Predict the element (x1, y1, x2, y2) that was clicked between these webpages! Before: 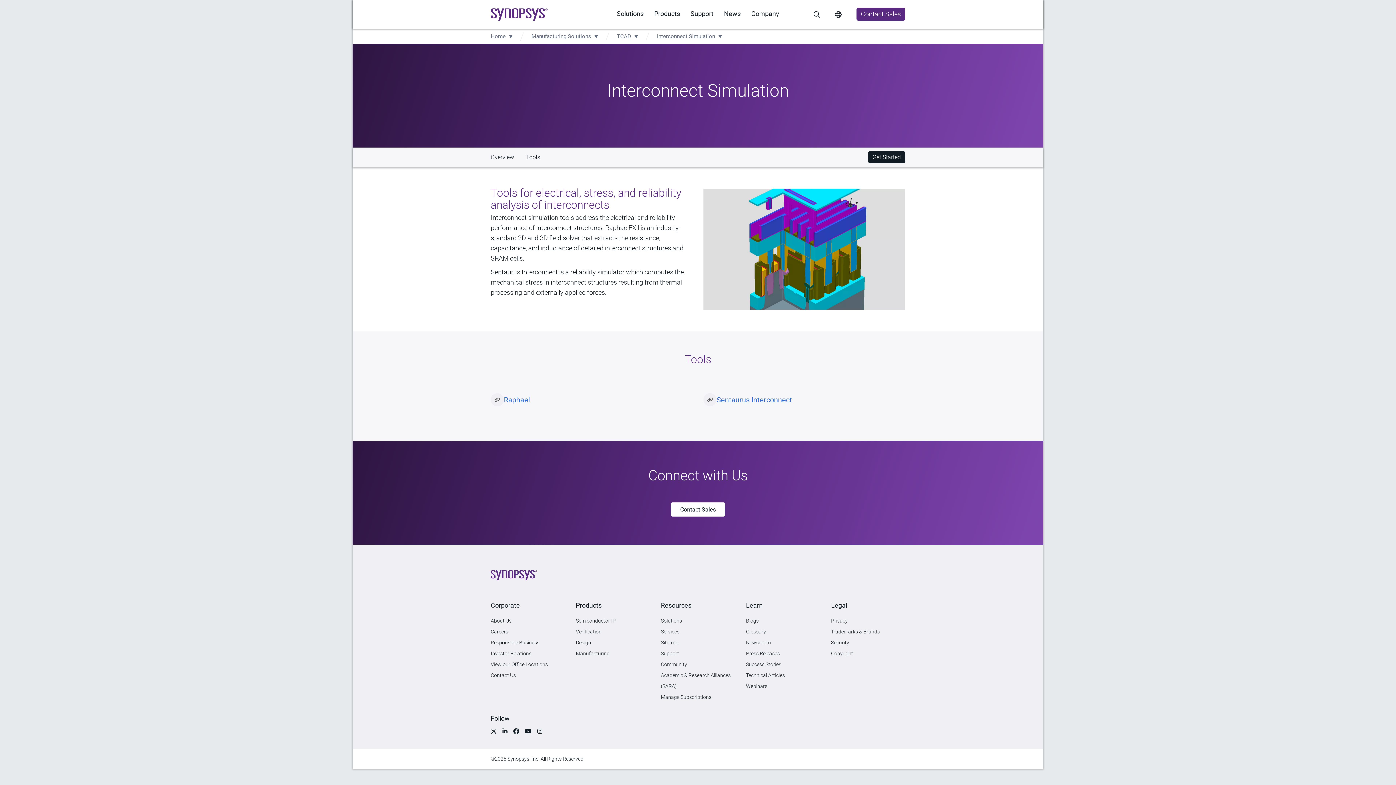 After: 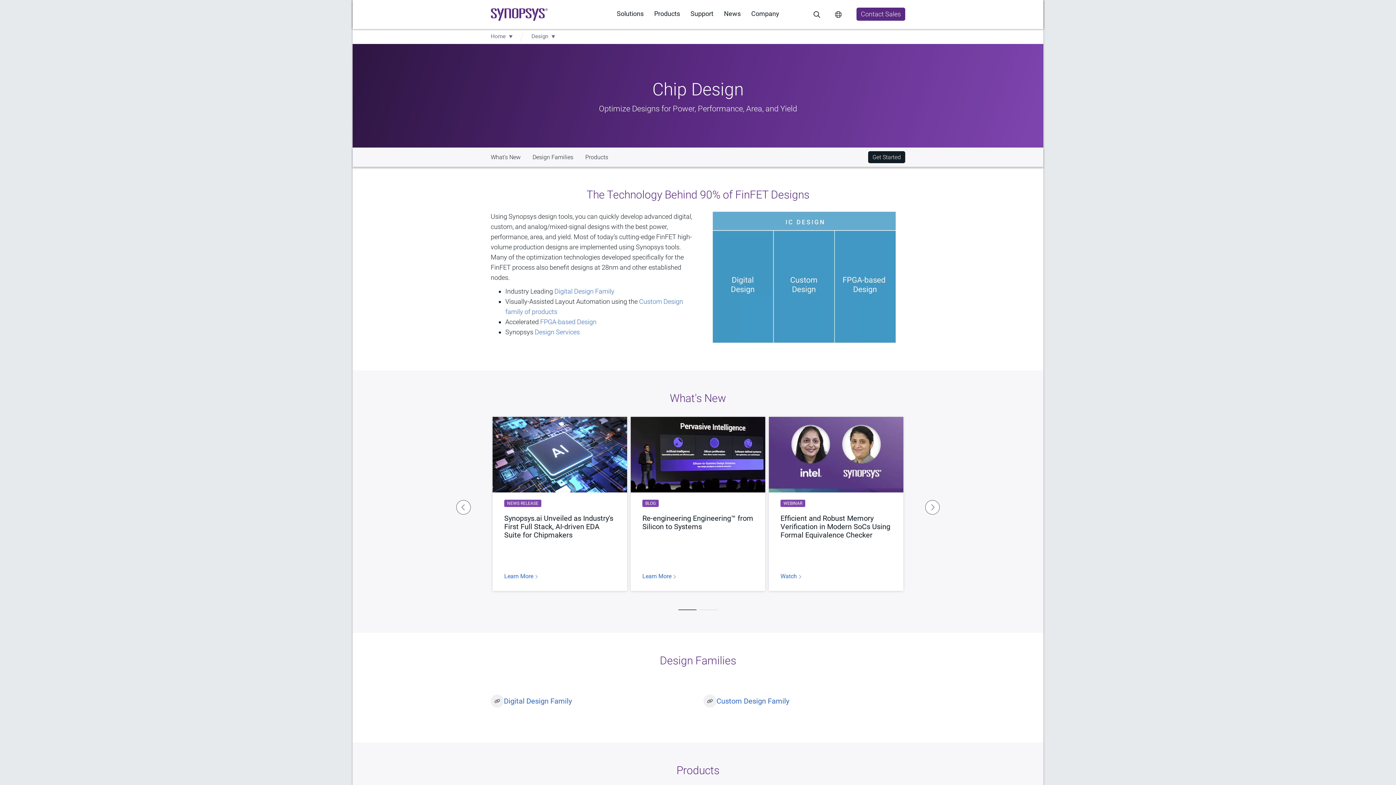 Action: label: Design bbox: (576, 639, 591, 645)